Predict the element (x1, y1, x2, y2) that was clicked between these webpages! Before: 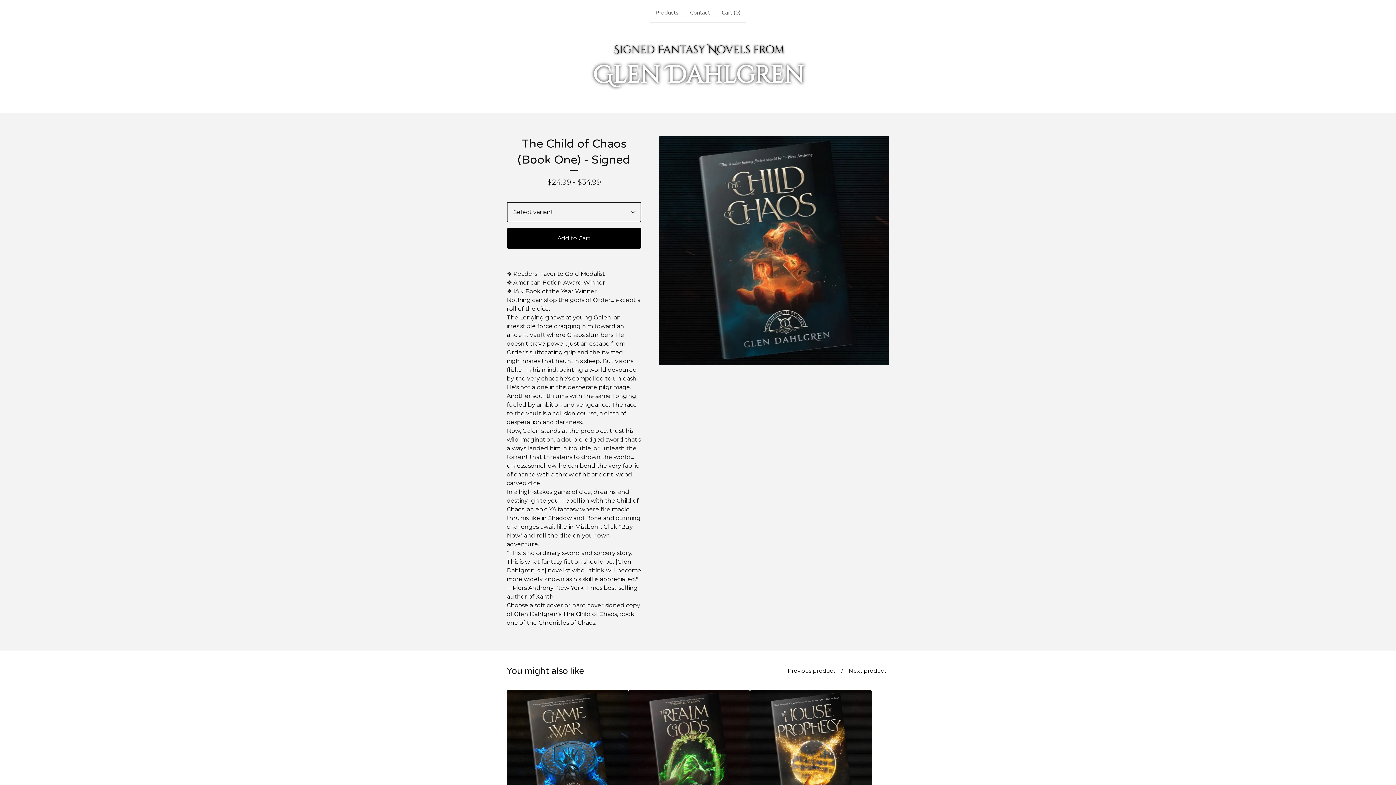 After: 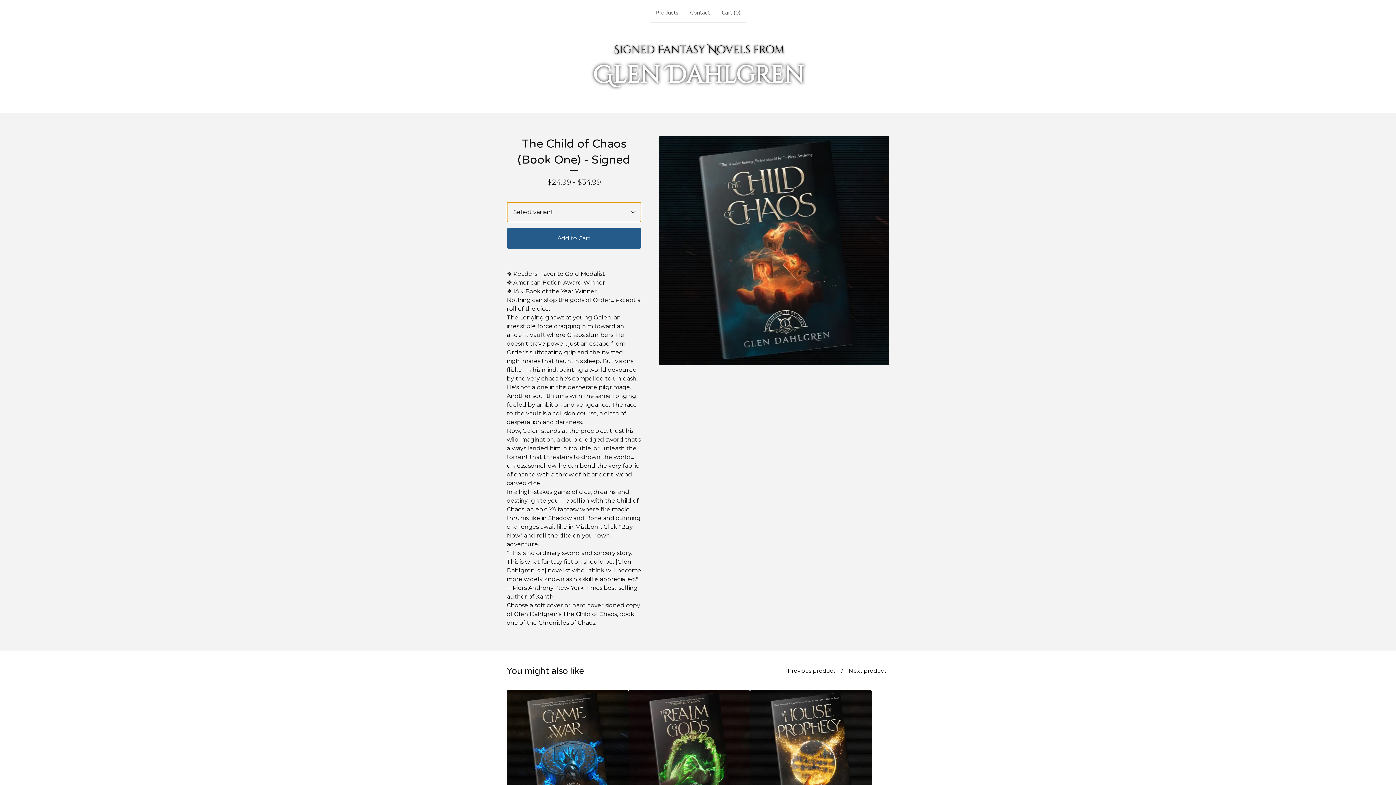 Action: label: Add to Cart bbox: (506, 228, 641, 248)